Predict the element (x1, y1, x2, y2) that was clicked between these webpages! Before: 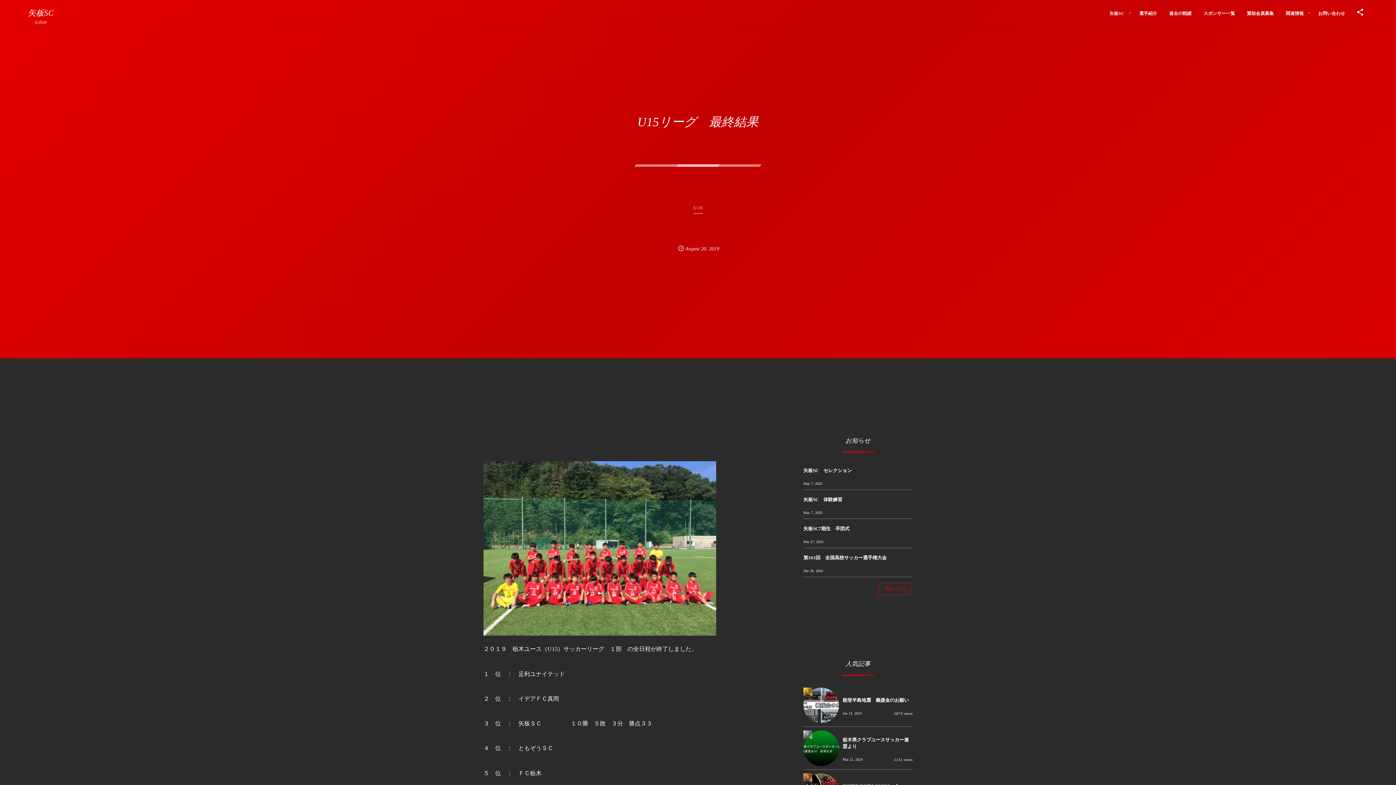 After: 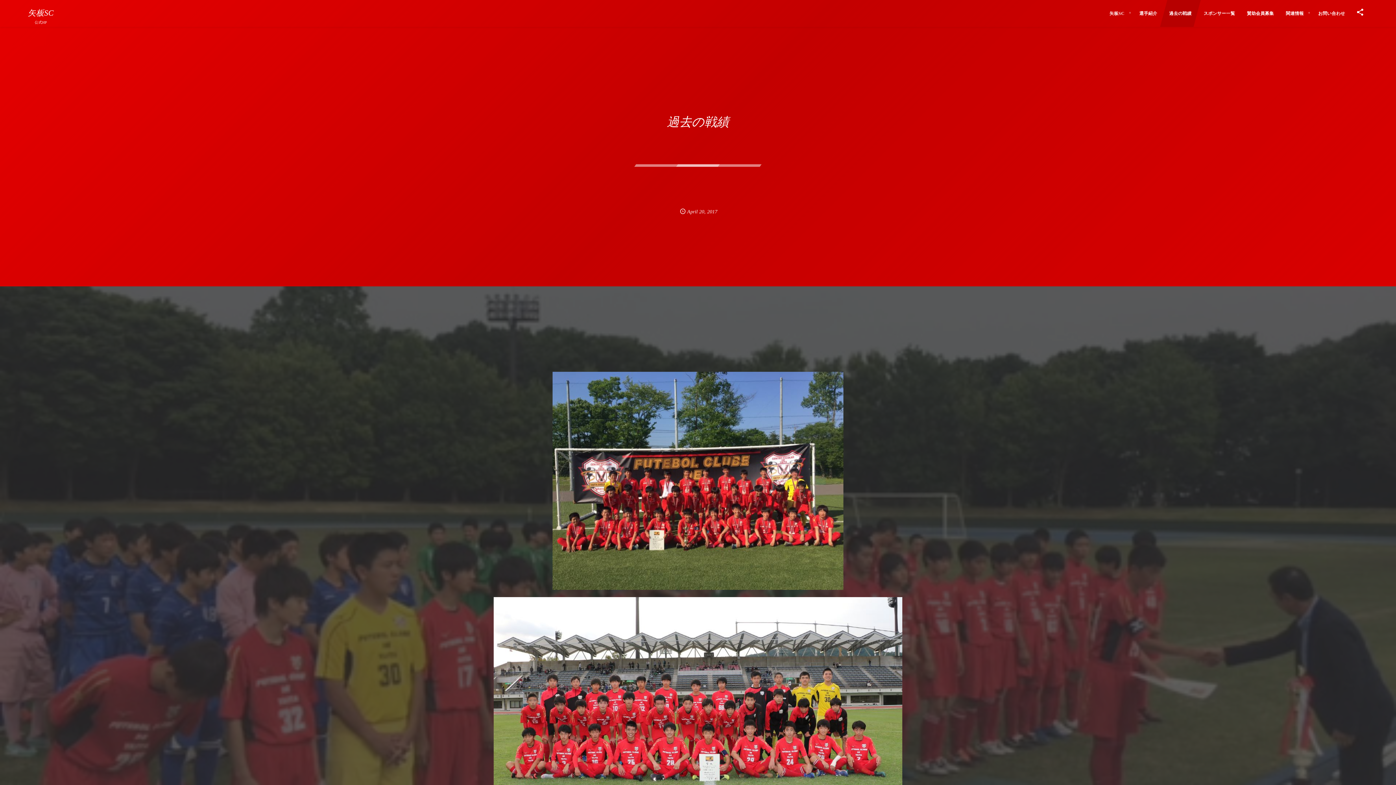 Action: bbox: (1160, 0, 1200, 26) label: 過去の戦績